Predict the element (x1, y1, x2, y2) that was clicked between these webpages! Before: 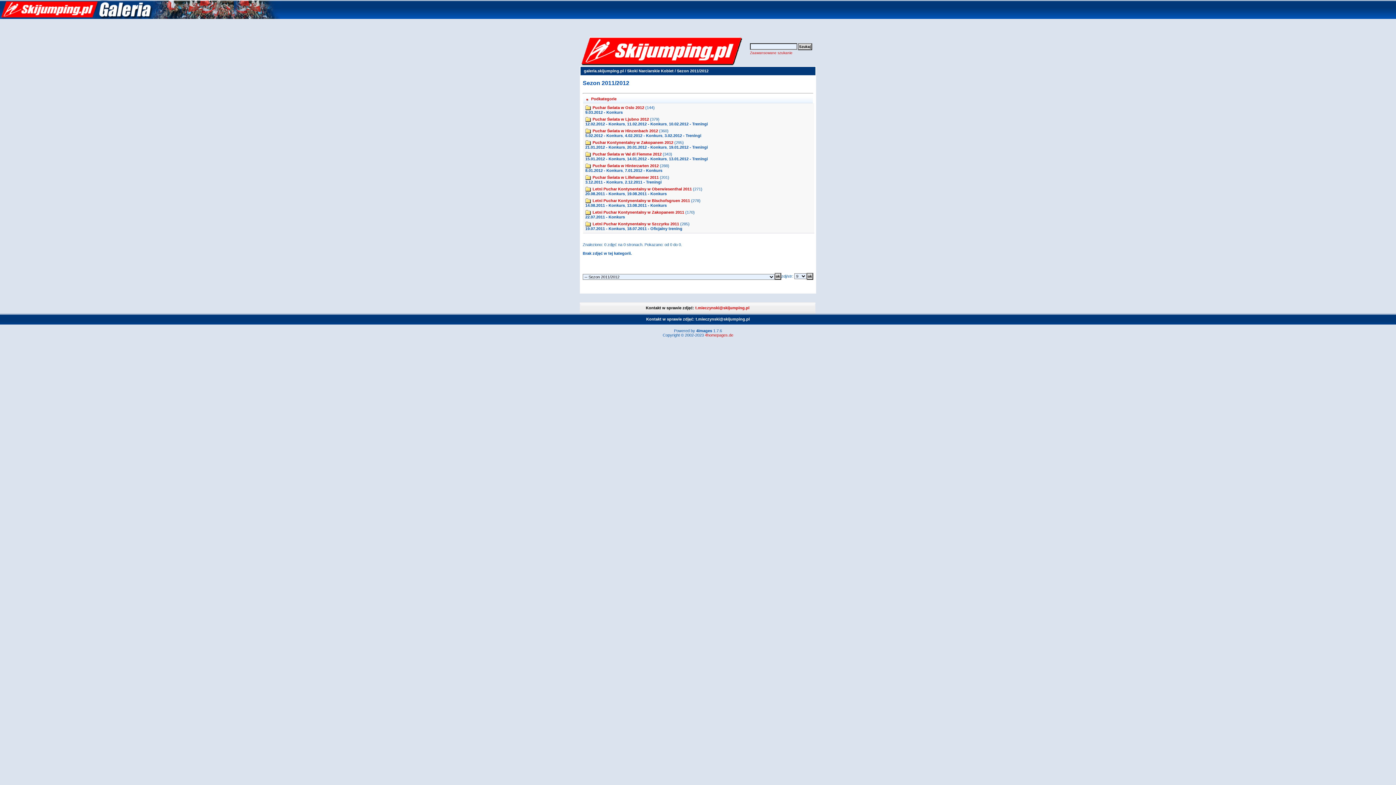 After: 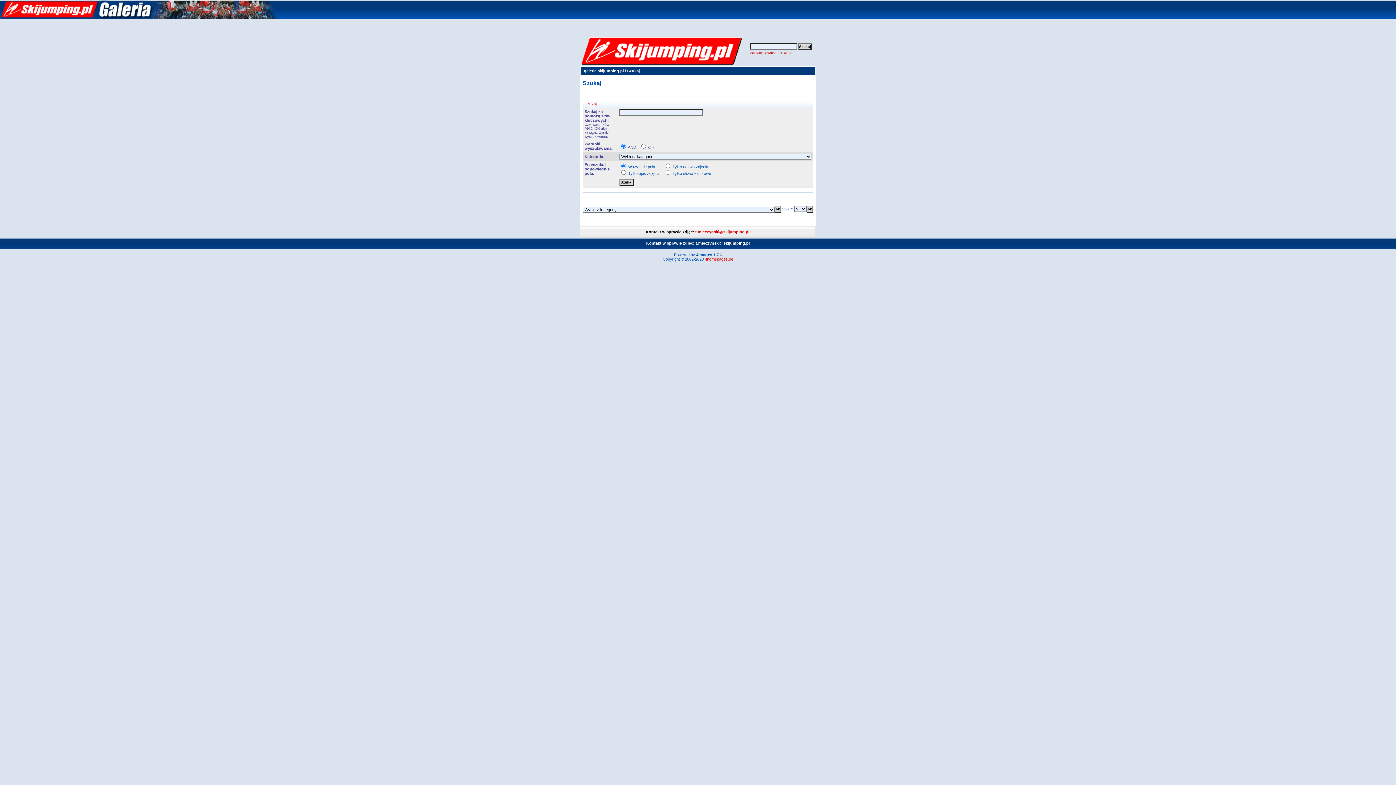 Action: label: Zaawansowane szukanie bbox: (750, 50, 792, 54)